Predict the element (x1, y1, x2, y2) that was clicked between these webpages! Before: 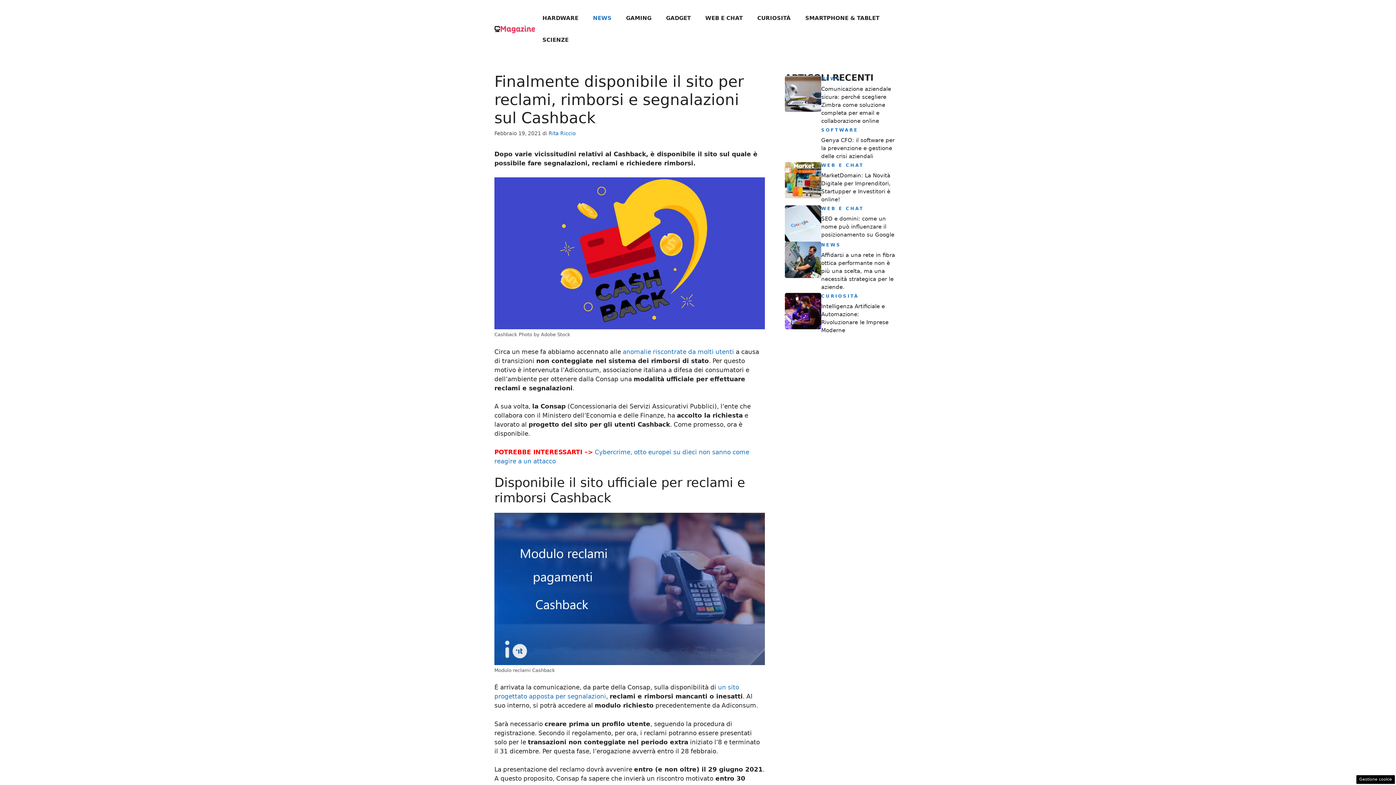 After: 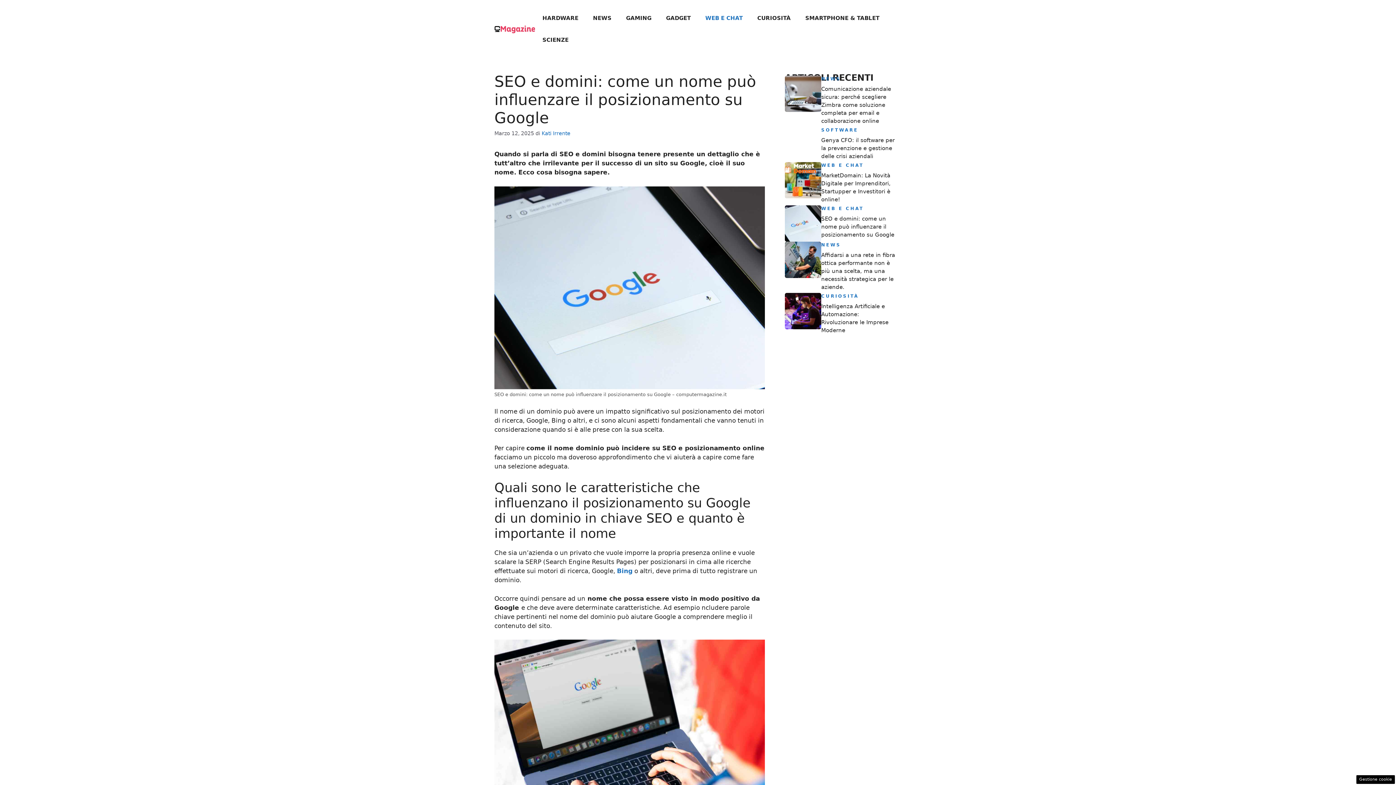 Action: bbox: (785, 219, 821, 226)